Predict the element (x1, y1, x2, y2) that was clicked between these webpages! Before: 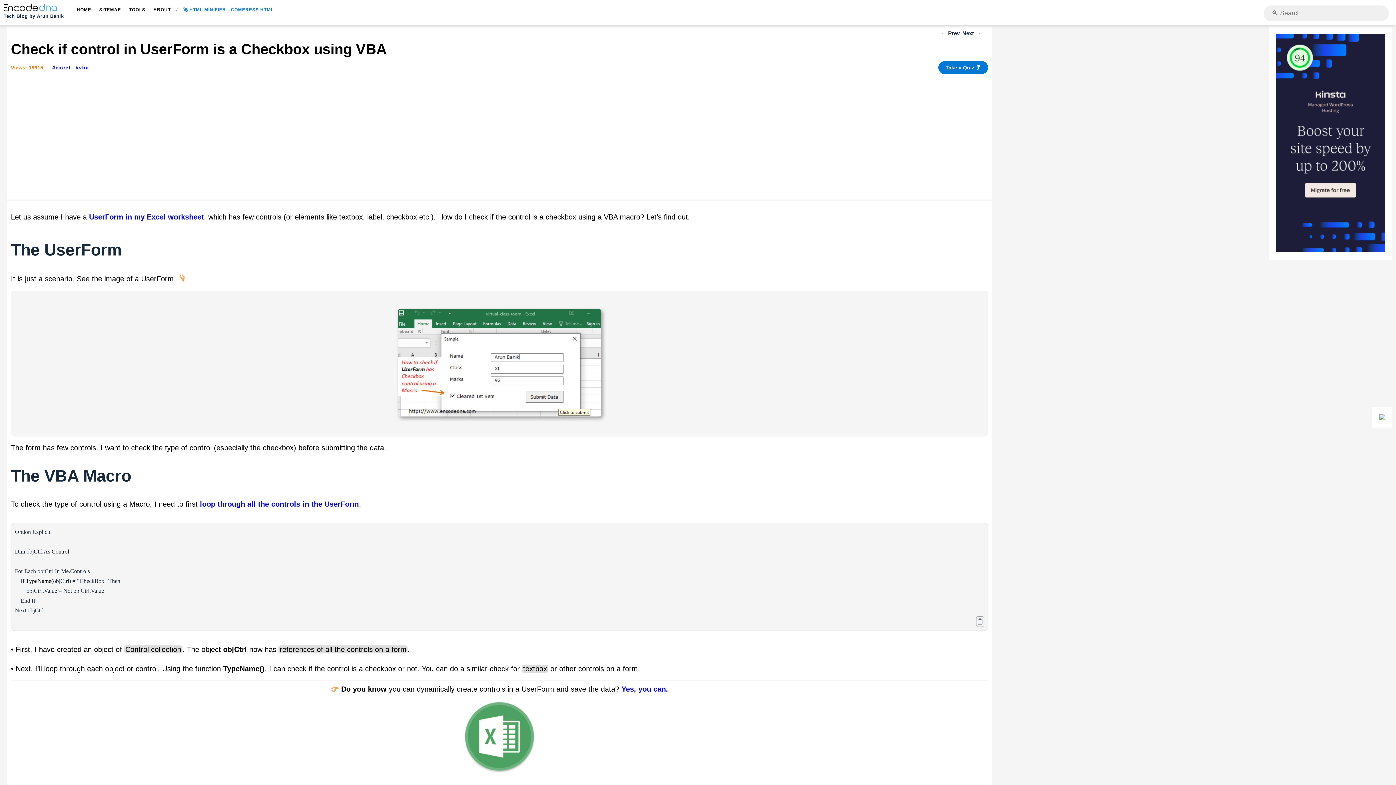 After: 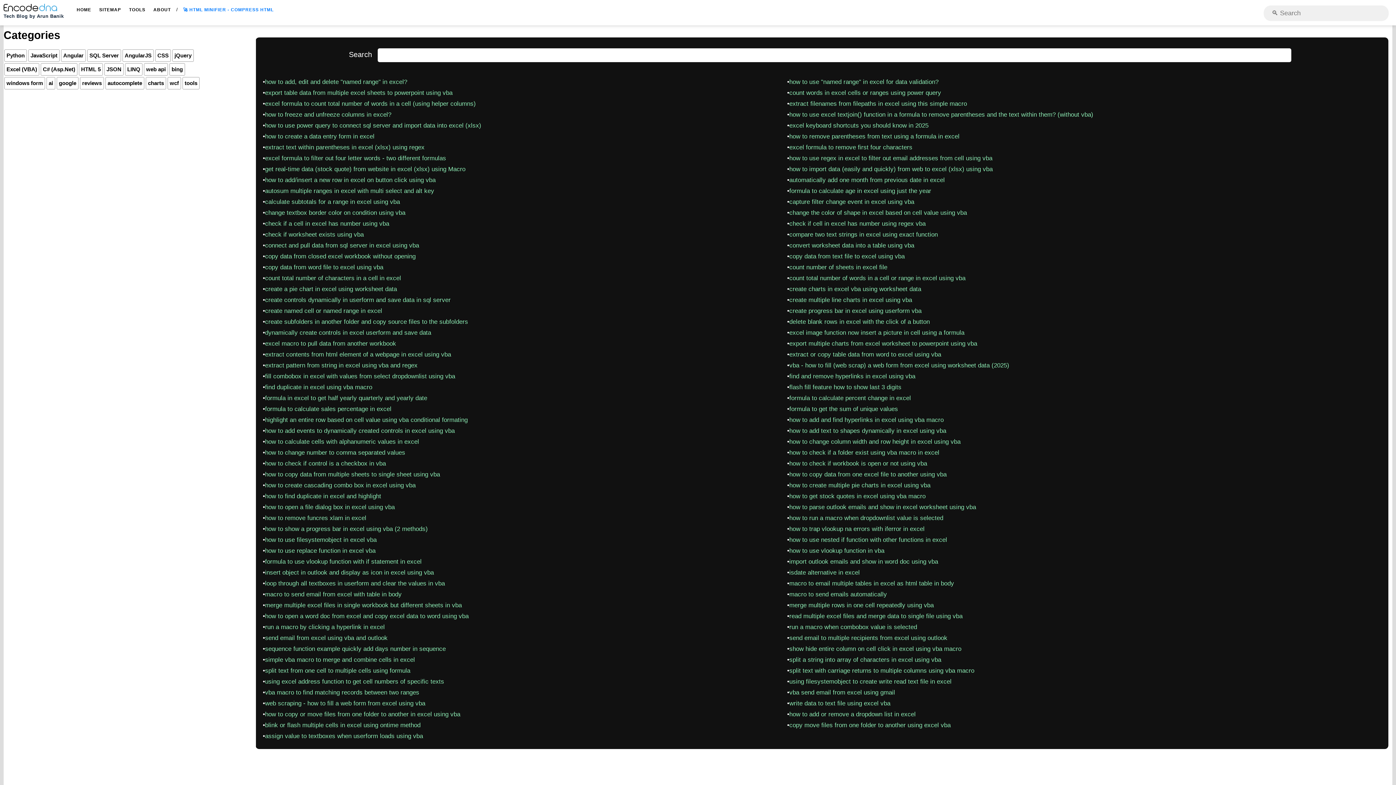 Action: label: vba bbox: (73, 62, 90, 72)